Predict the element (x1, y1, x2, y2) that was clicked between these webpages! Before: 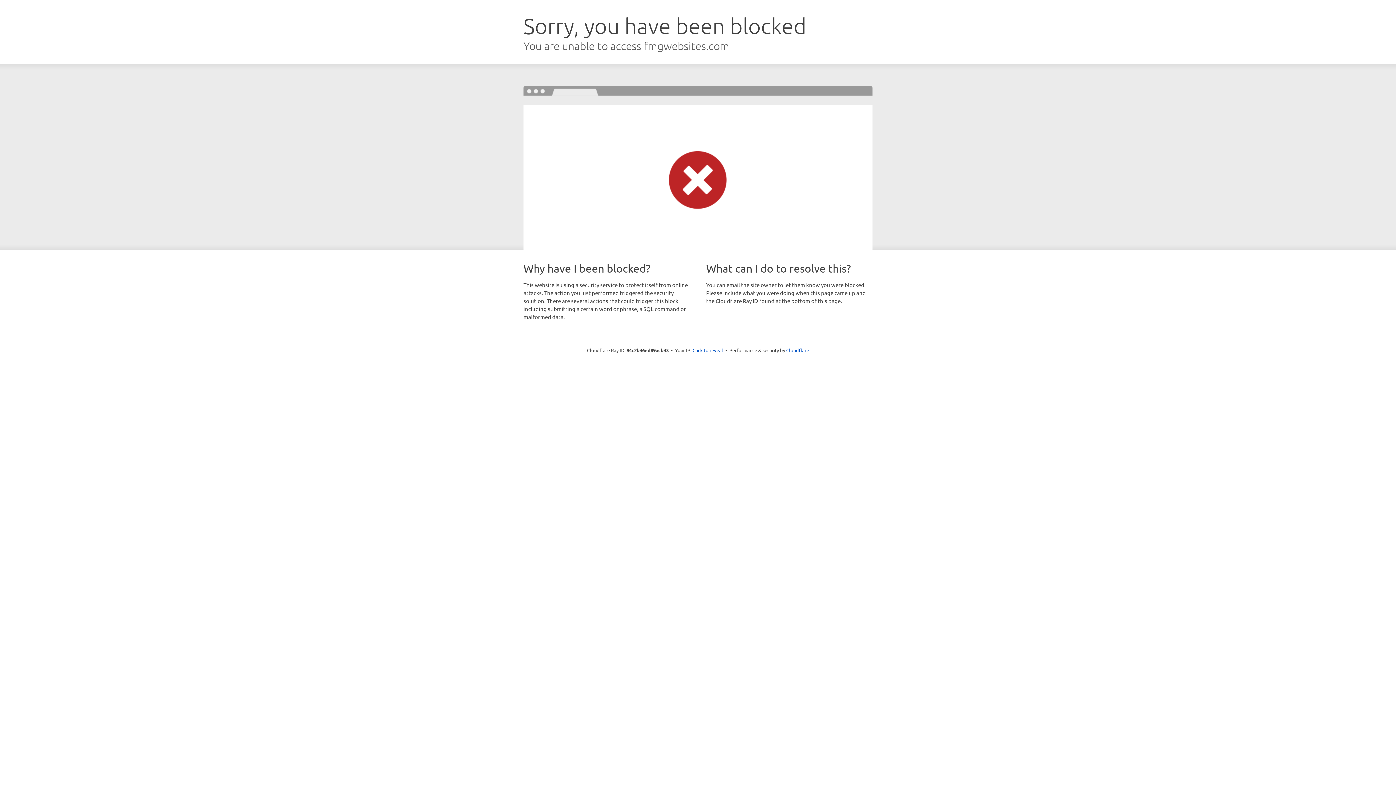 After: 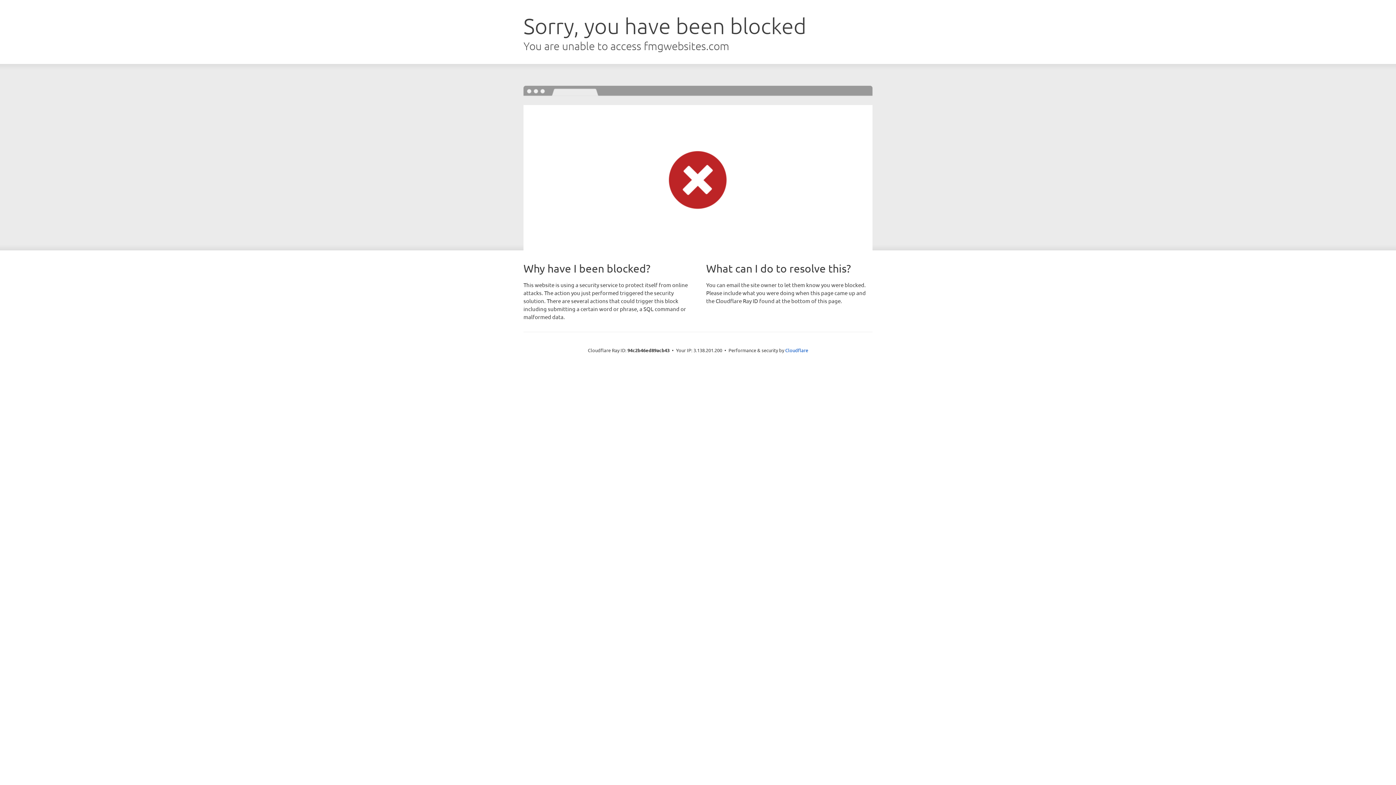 Action: label: Click to reveal bbox: (692, 346, 723, 353)